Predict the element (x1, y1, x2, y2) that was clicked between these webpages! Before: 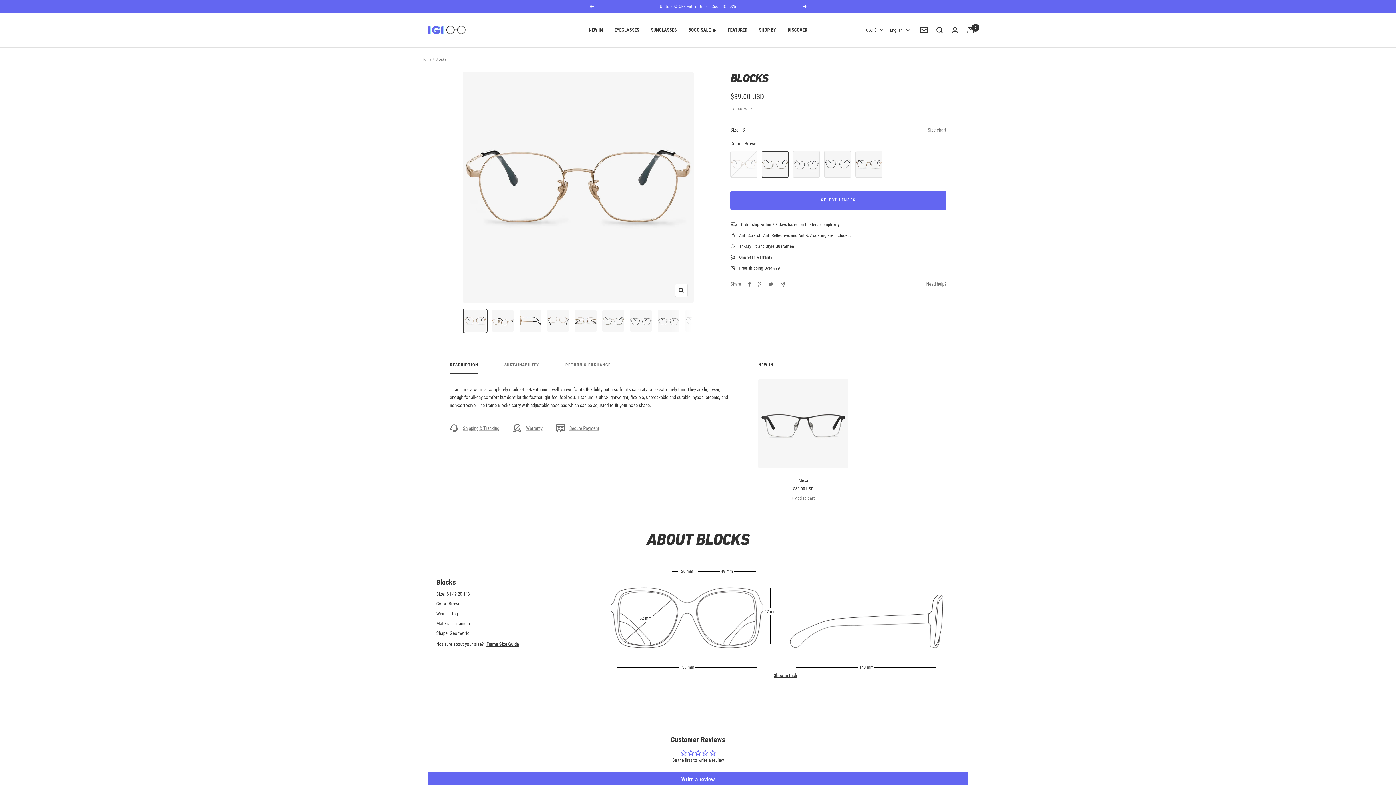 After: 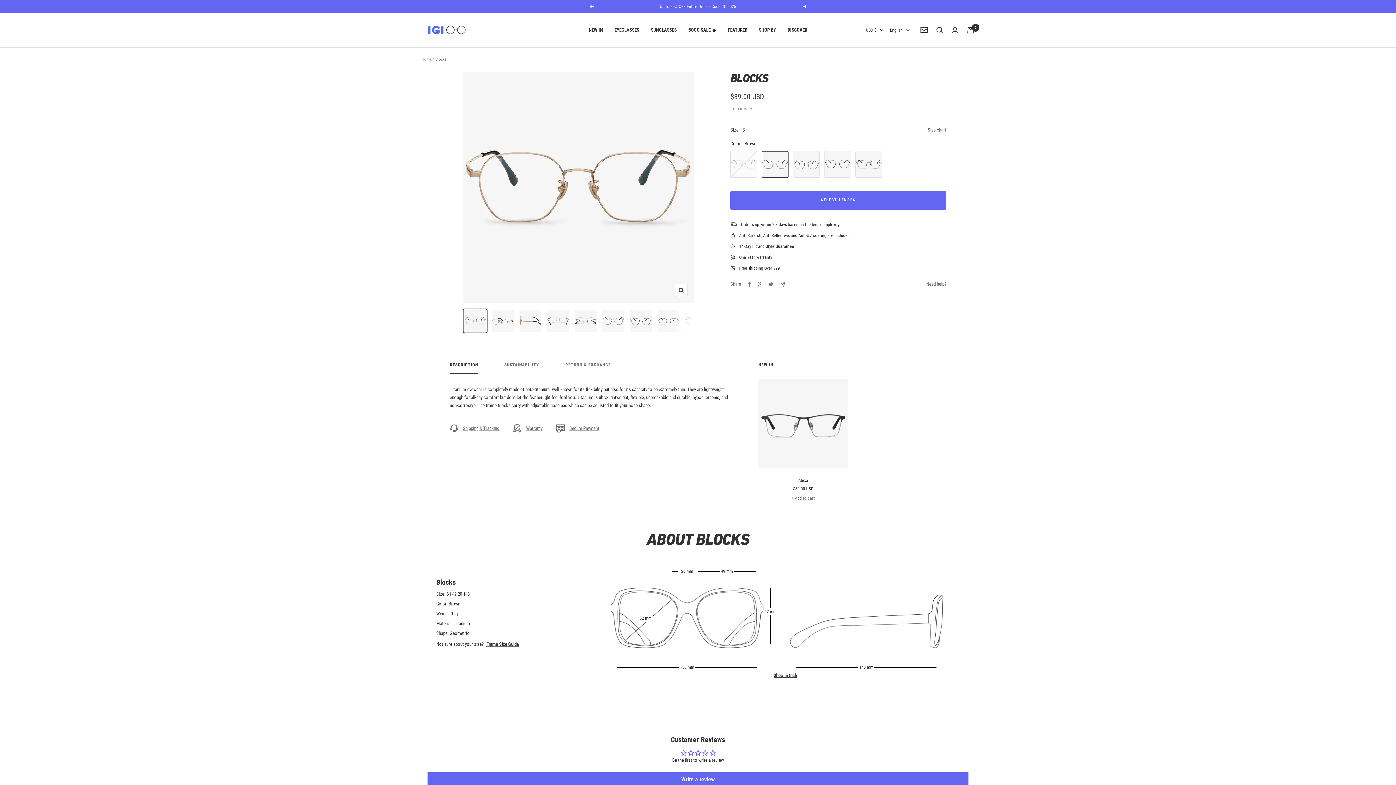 Action: bbox: (884, 49, 908, 57) label: English